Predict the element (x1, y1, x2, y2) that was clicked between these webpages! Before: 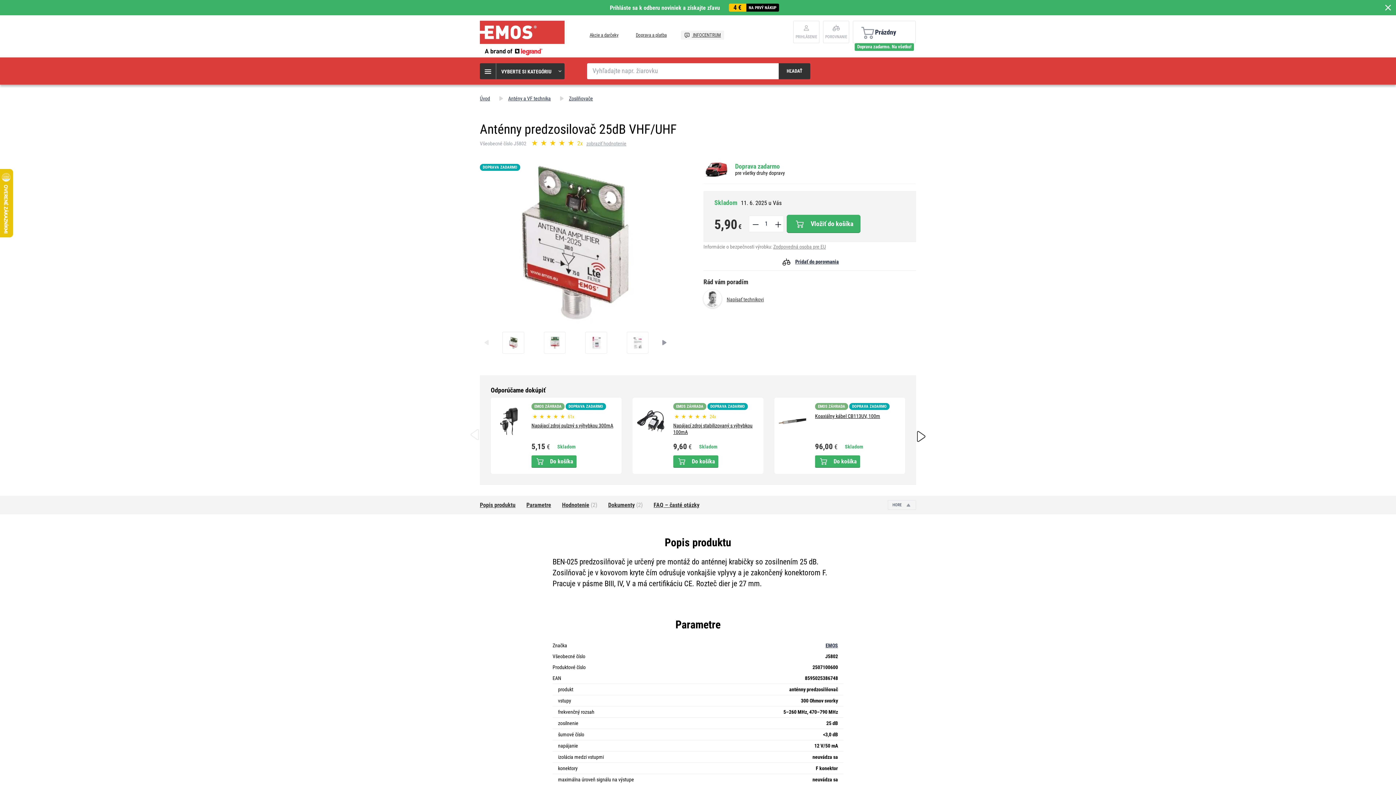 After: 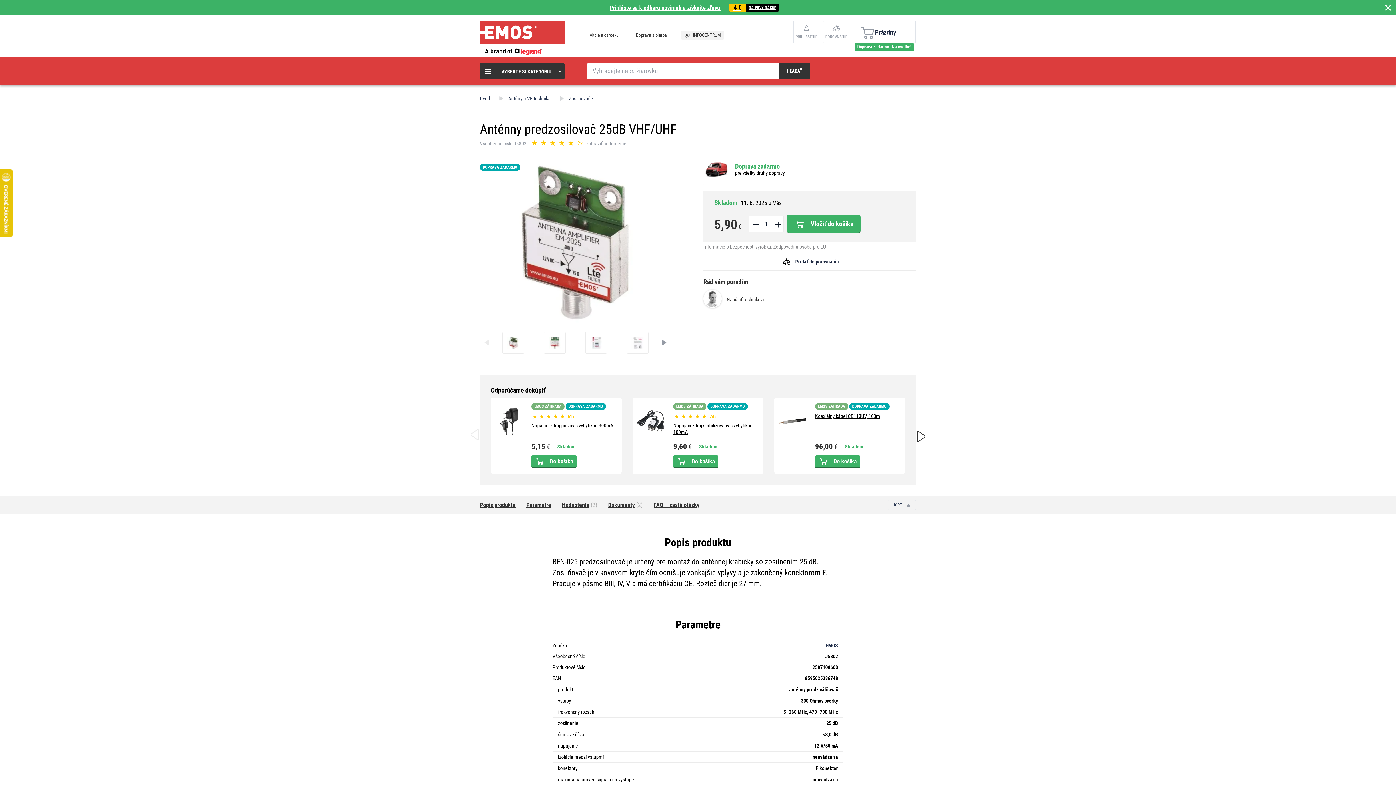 Action: bbox: (7, 0, 1389, 15) label: Prihláste sa k odberu noviniek a získajte zľavu 
4 €
NA PRVÝ NÁKUP